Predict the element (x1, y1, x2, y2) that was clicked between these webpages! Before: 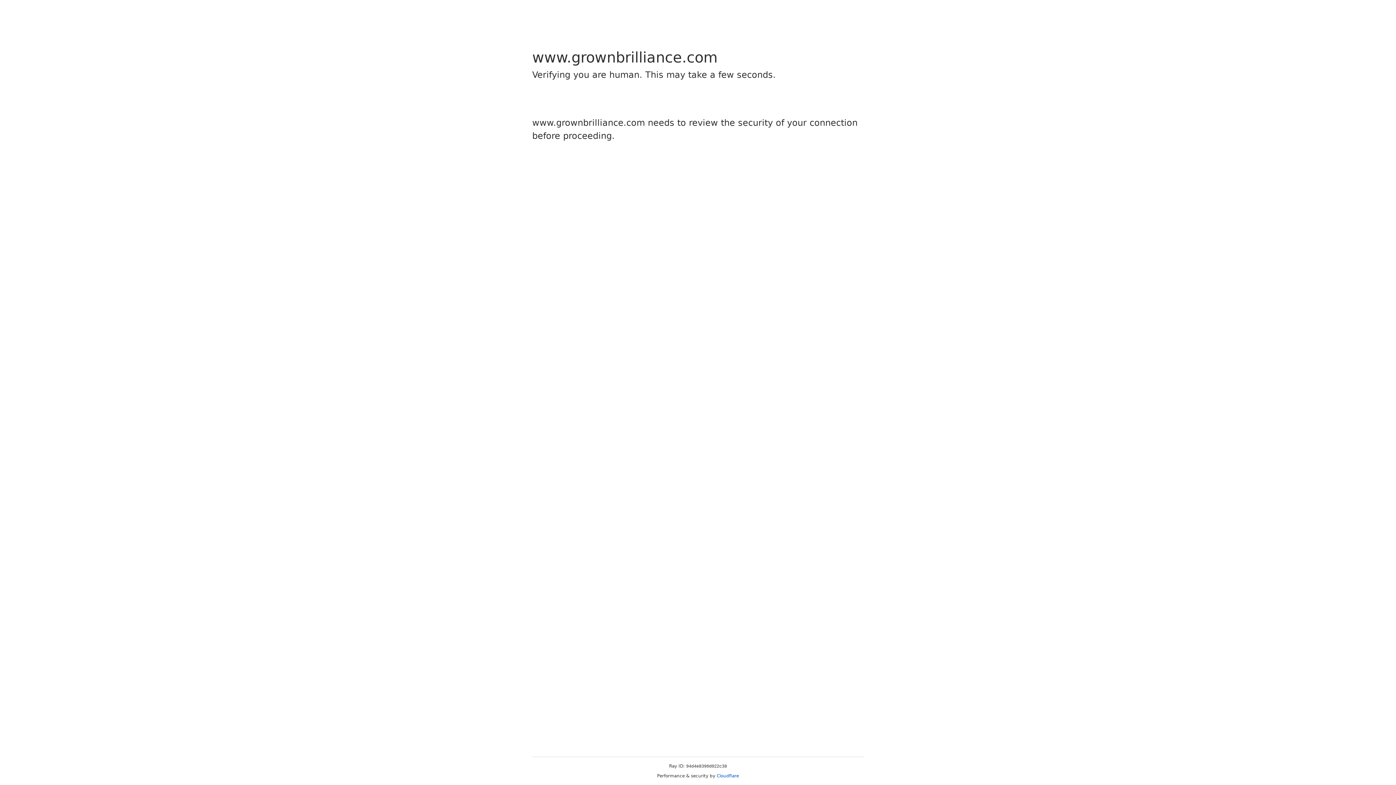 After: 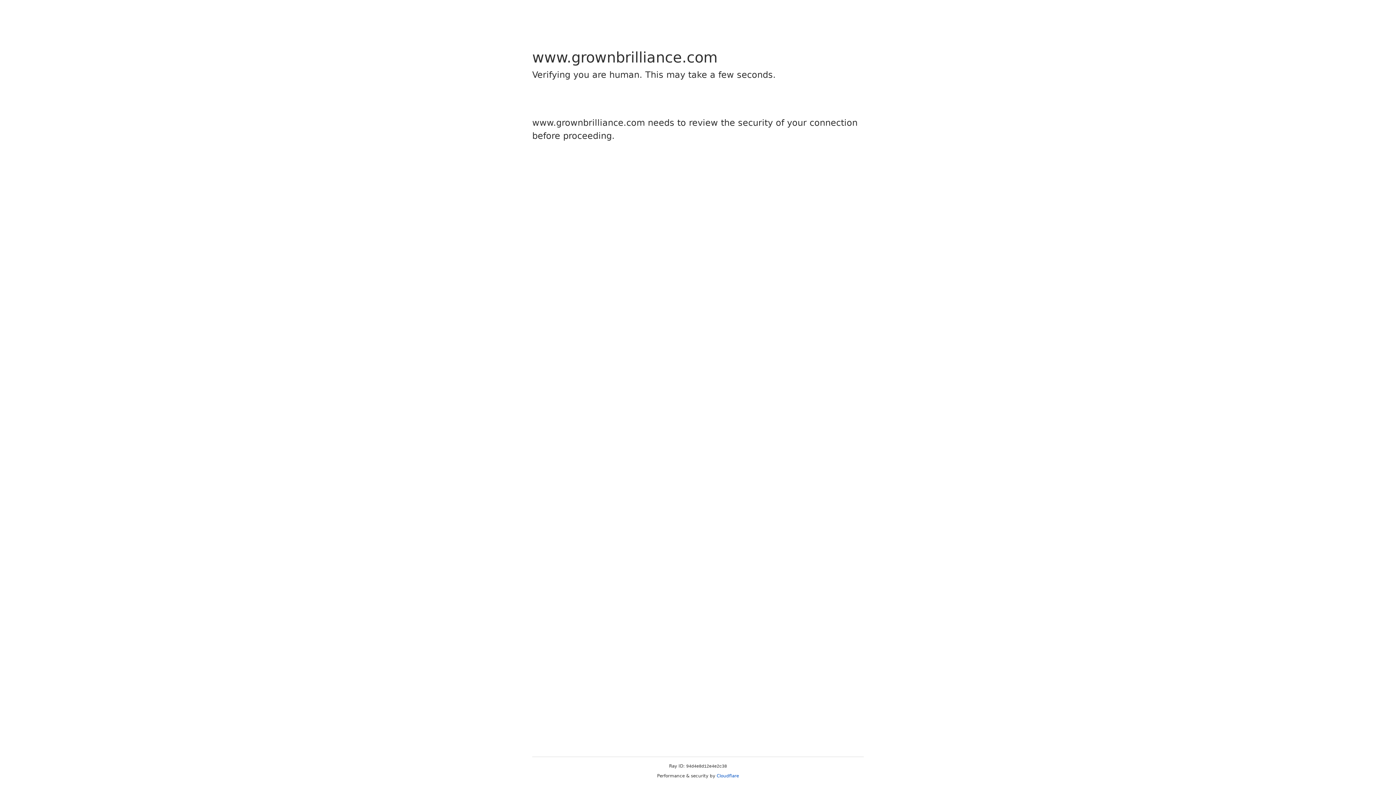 Action: bbox: (716, 773, 739, 778) label: Cloudflare